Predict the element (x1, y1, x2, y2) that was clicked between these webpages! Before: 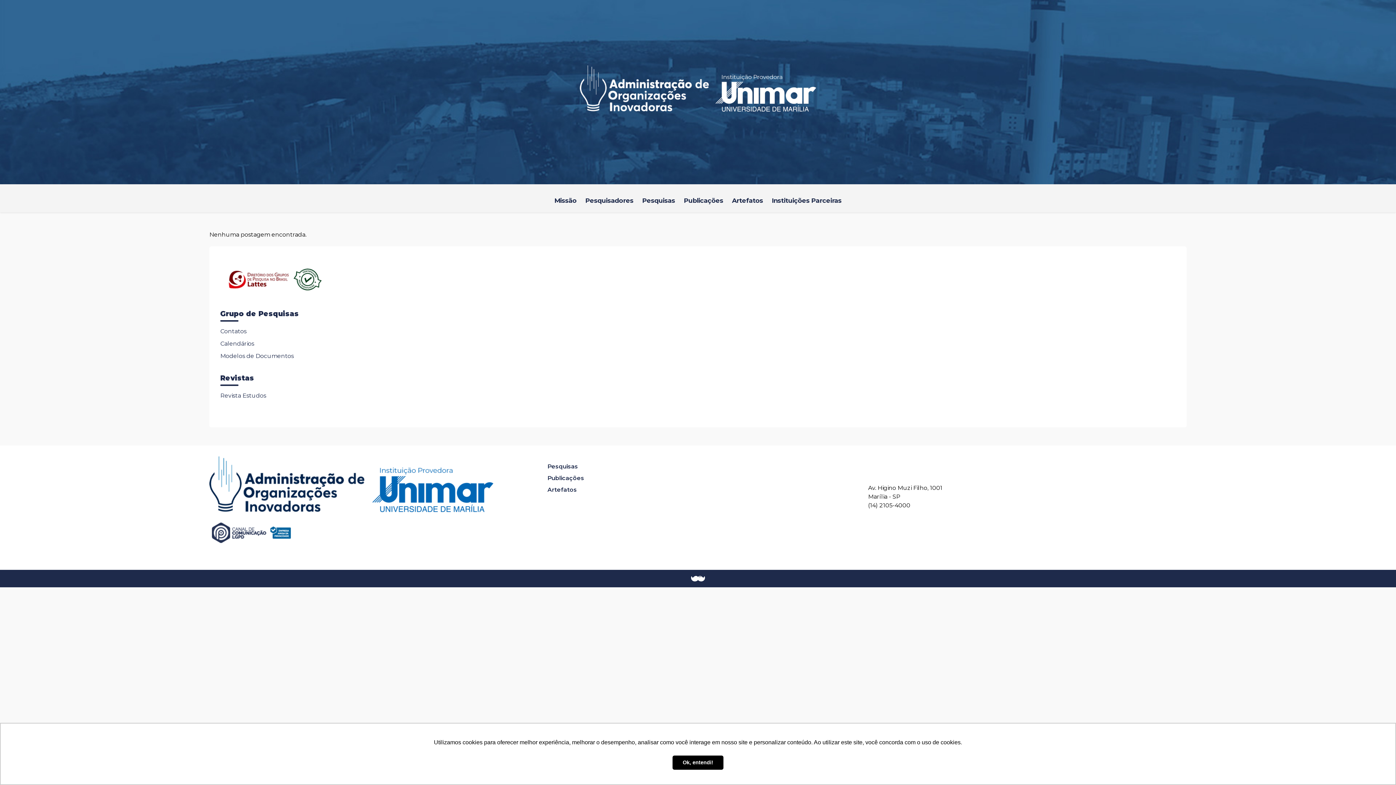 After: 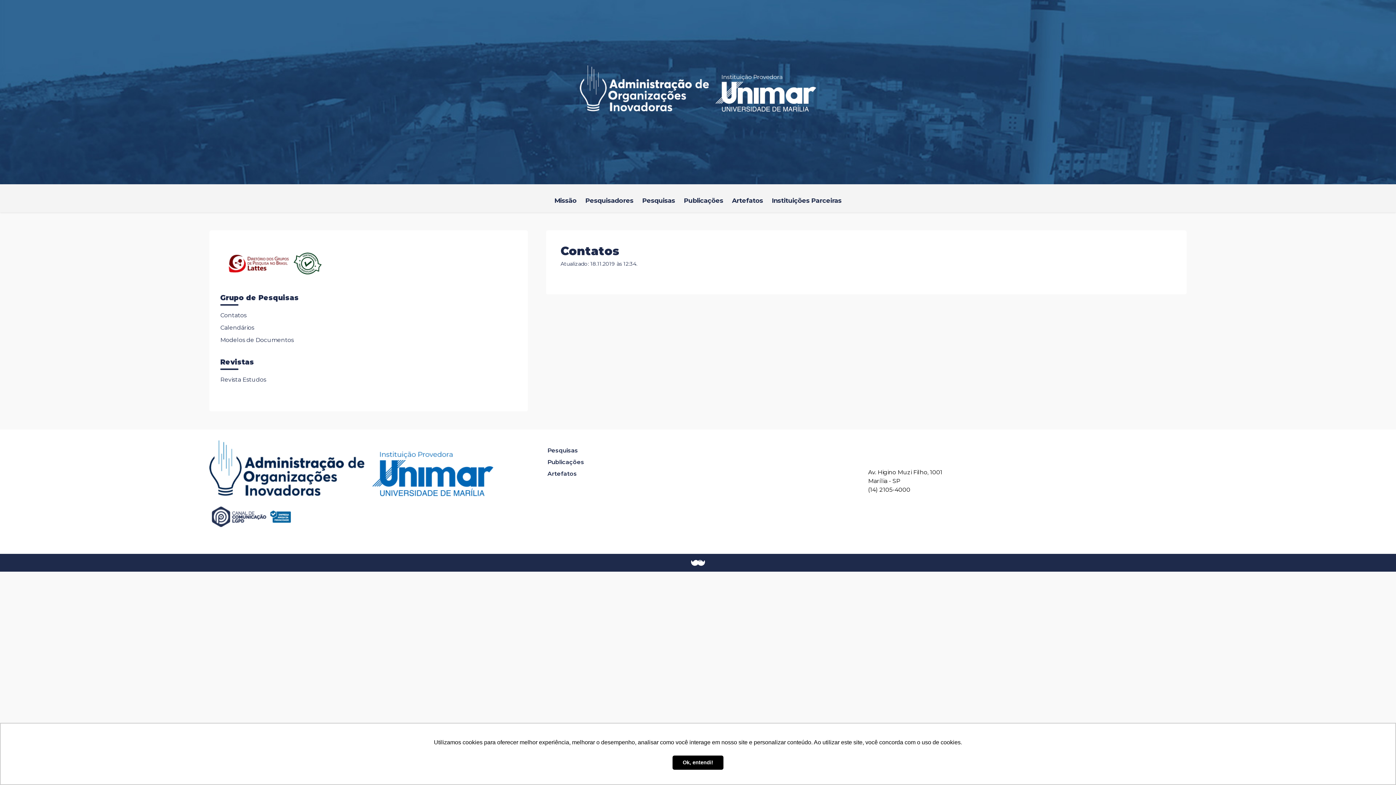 Action: bbox: (220, 327, 246, 334) label: Contatos